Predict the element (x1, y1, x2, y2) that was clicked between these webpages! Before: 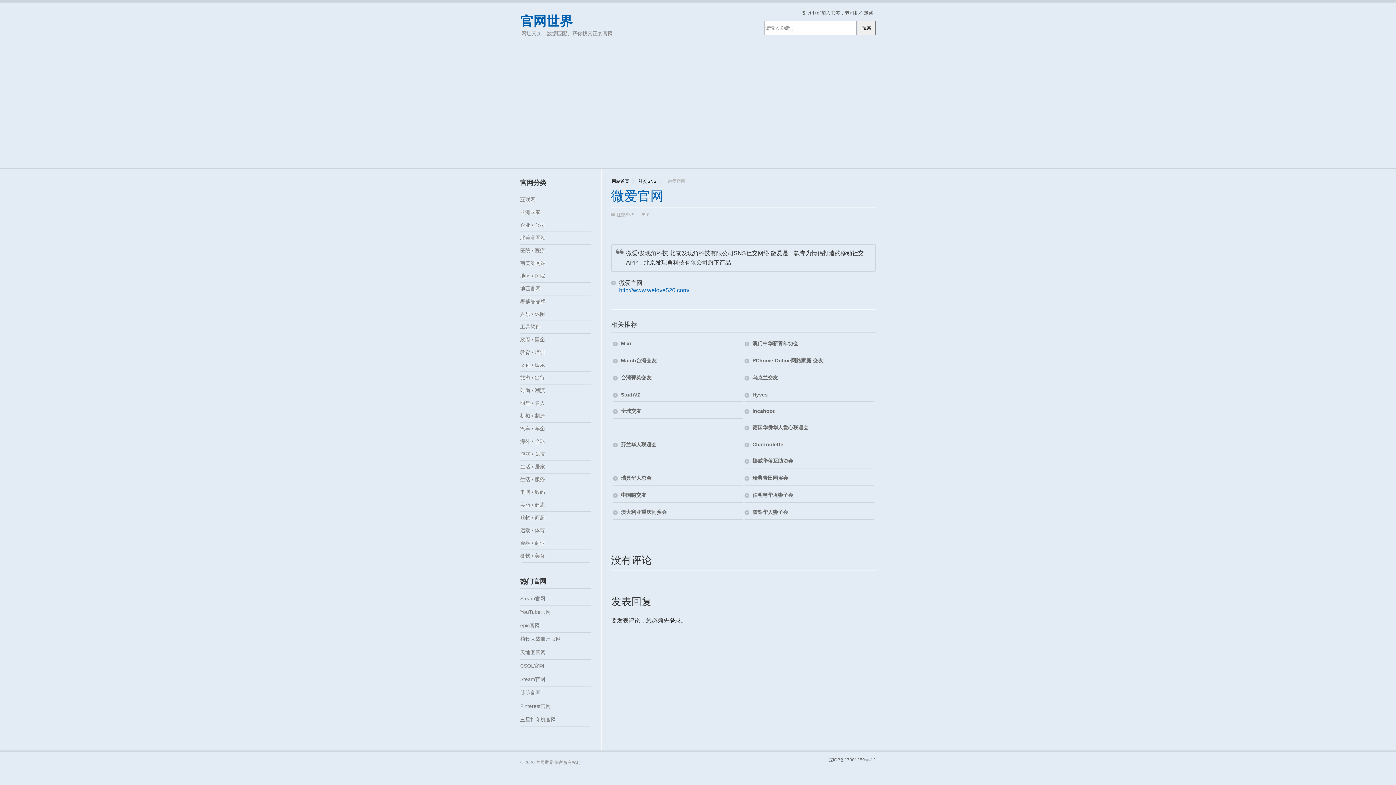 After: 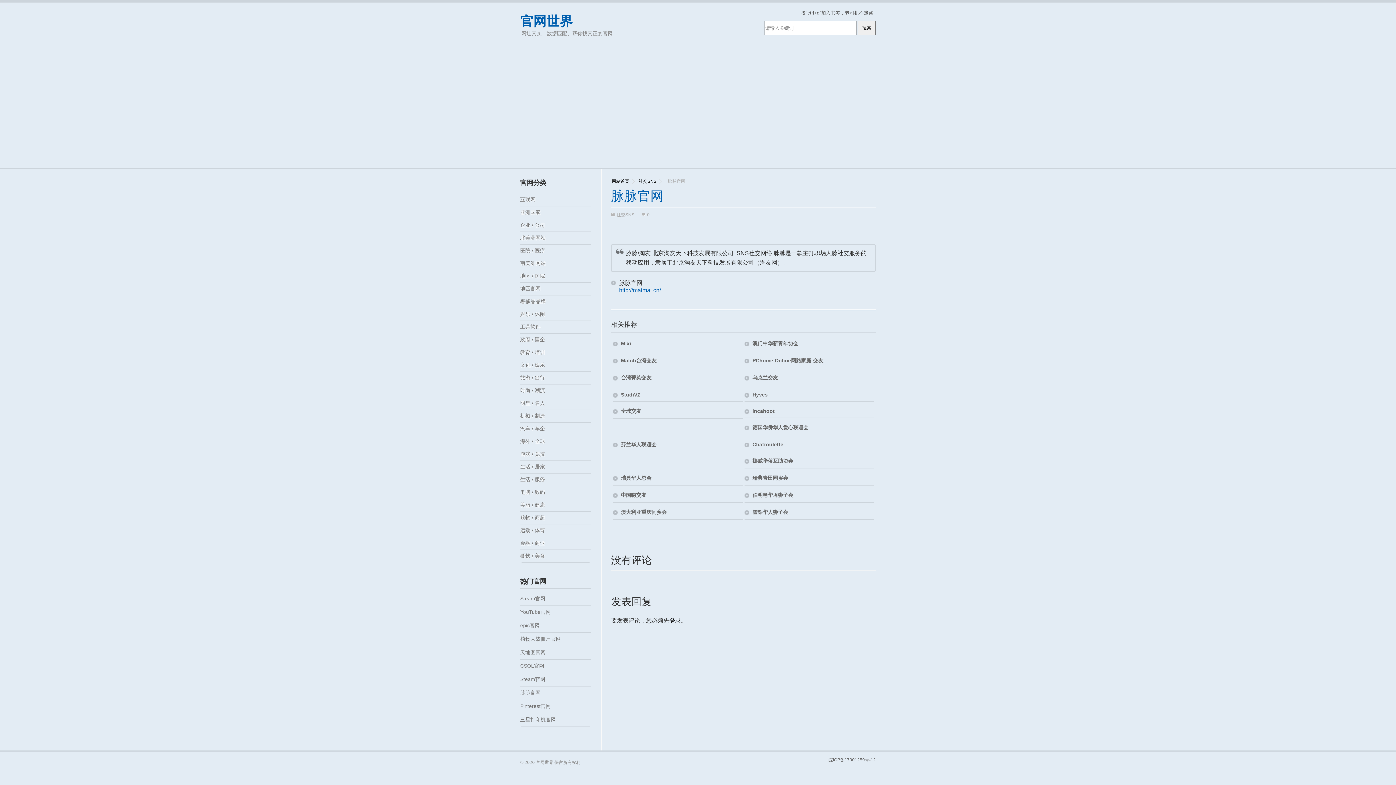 Action: bbox: (520, 686, 591, 700) label: 脉脉官网